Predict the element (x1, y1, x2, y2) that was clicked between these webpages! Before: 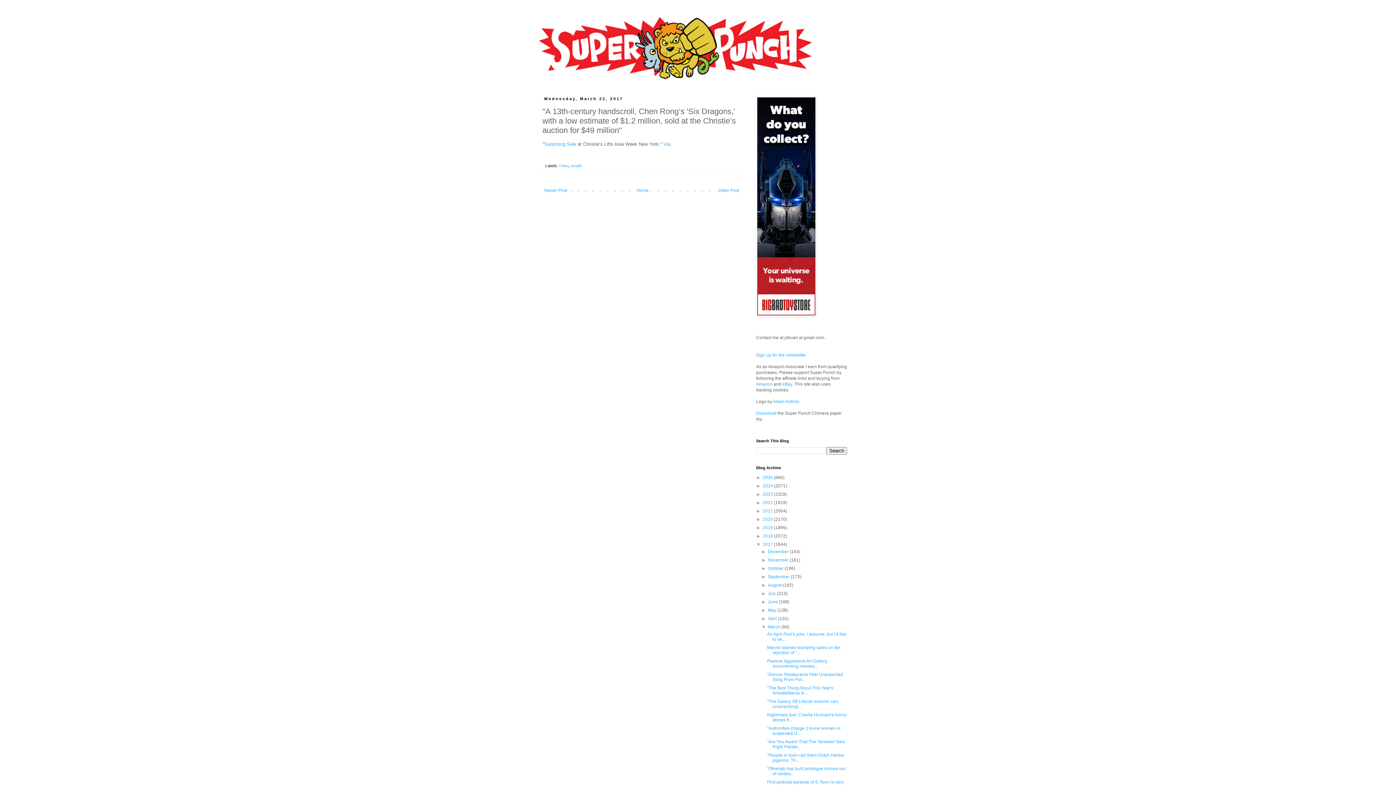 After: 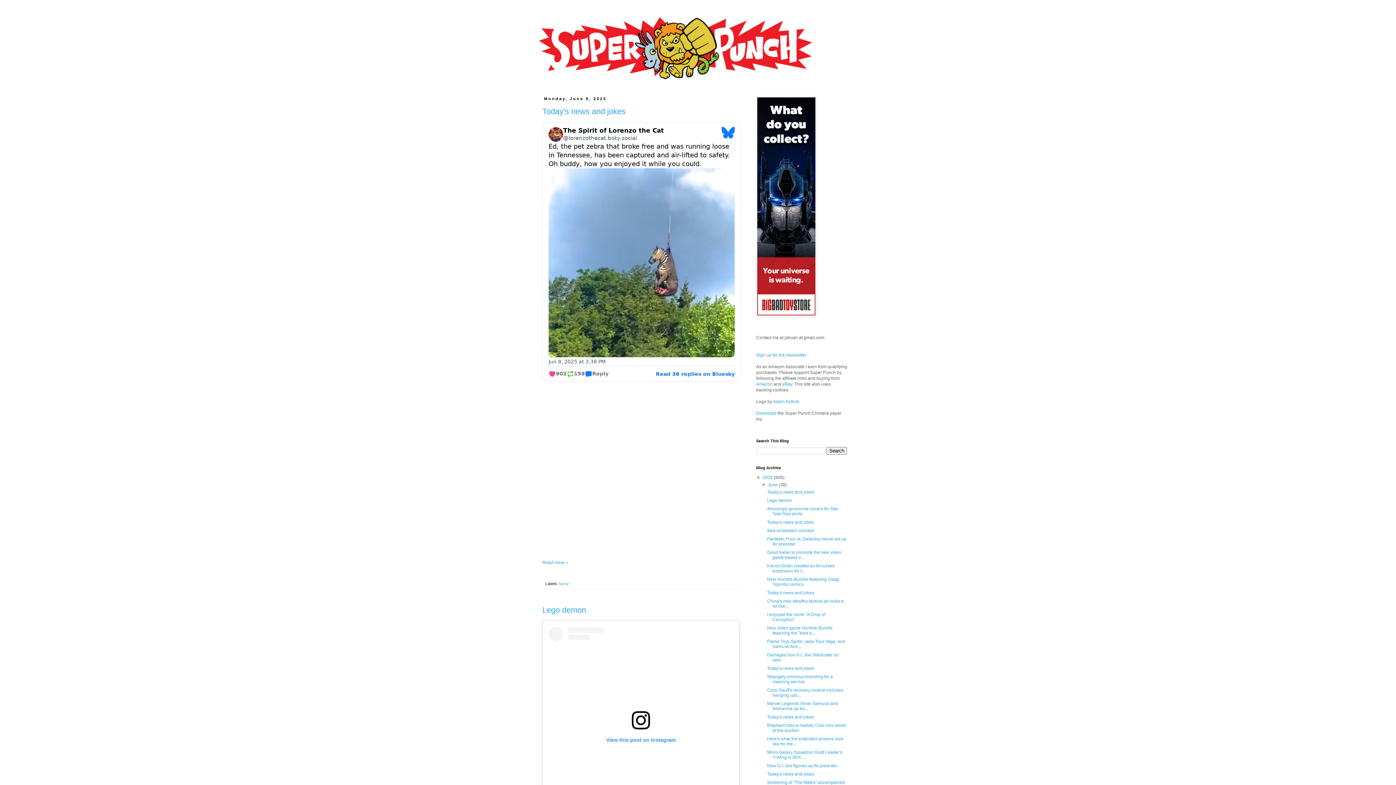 Action: bbox: (762, 475, 774, 480) label: 2025 